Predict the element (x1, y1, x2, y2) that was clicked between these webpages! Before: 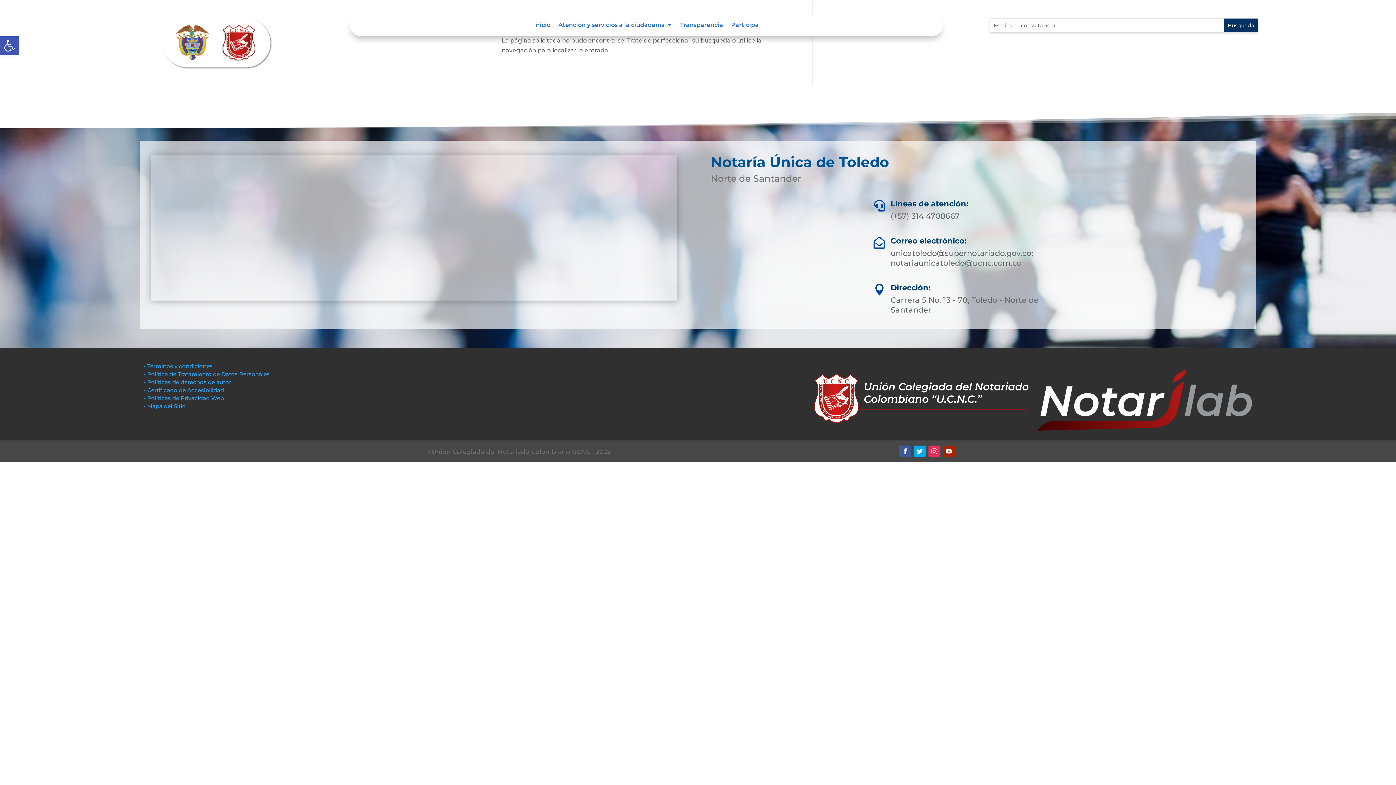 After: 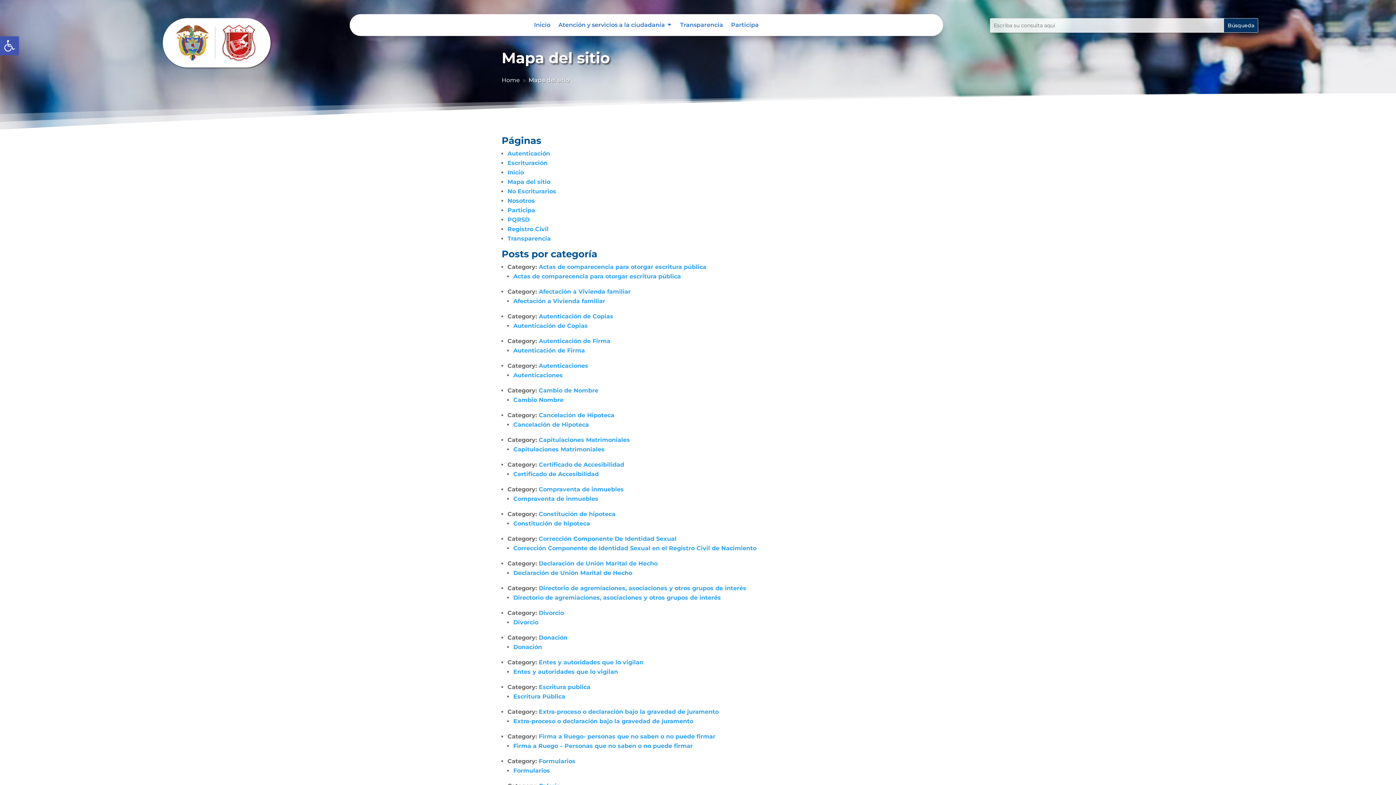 Action: label: • Mapa del Sitio  bbox: (144, 403, 187, 409)